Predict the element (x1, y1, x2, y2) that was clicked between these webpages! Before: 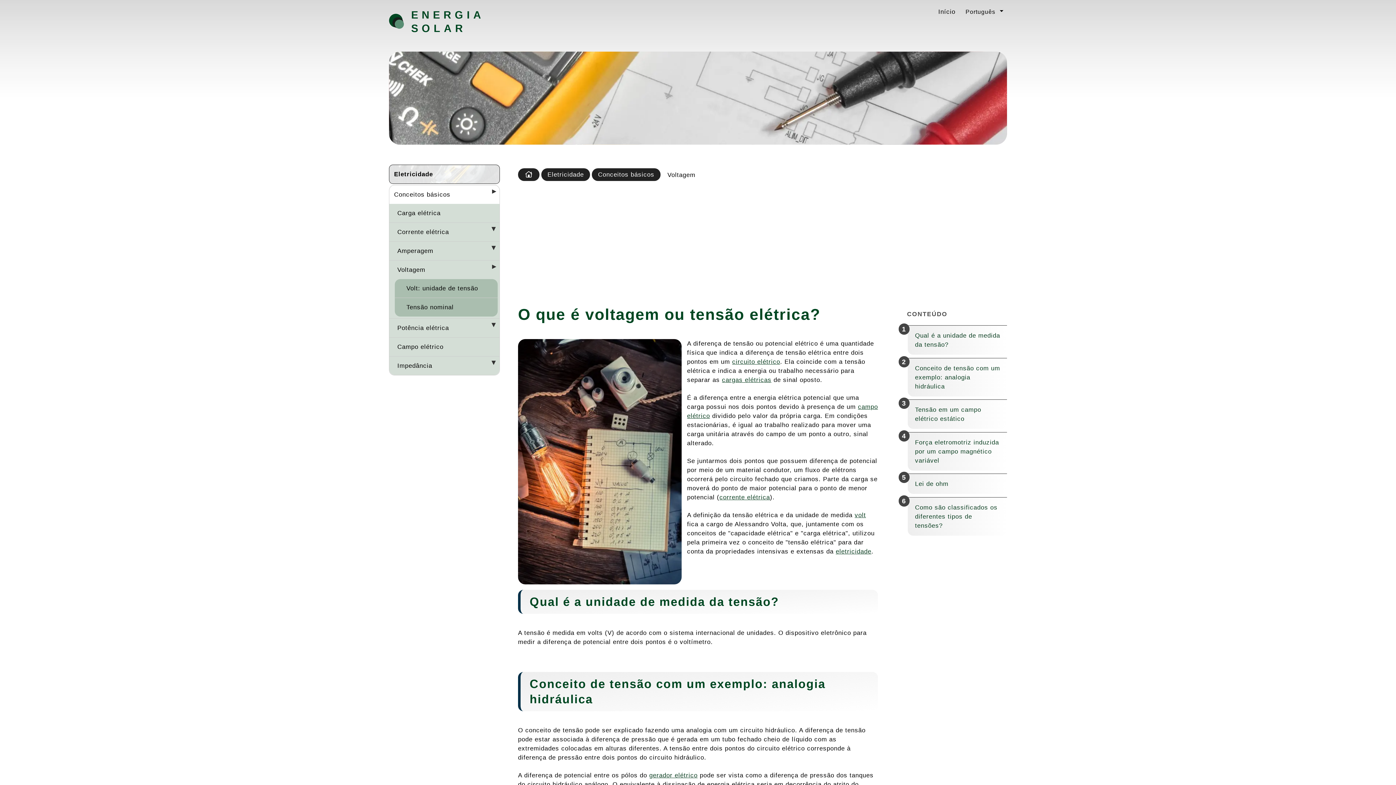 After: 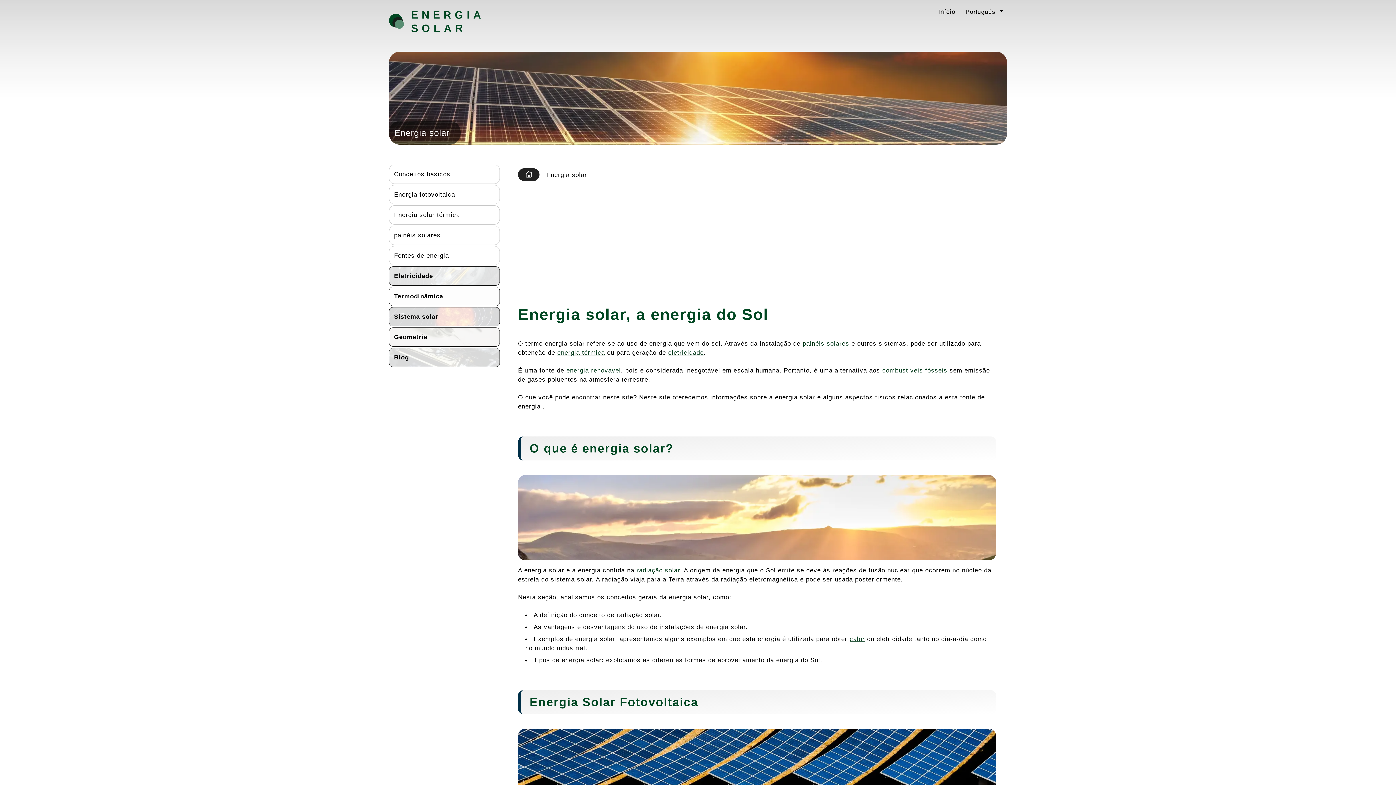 Action: label: Início bbox: (938, 8, 955, 15)